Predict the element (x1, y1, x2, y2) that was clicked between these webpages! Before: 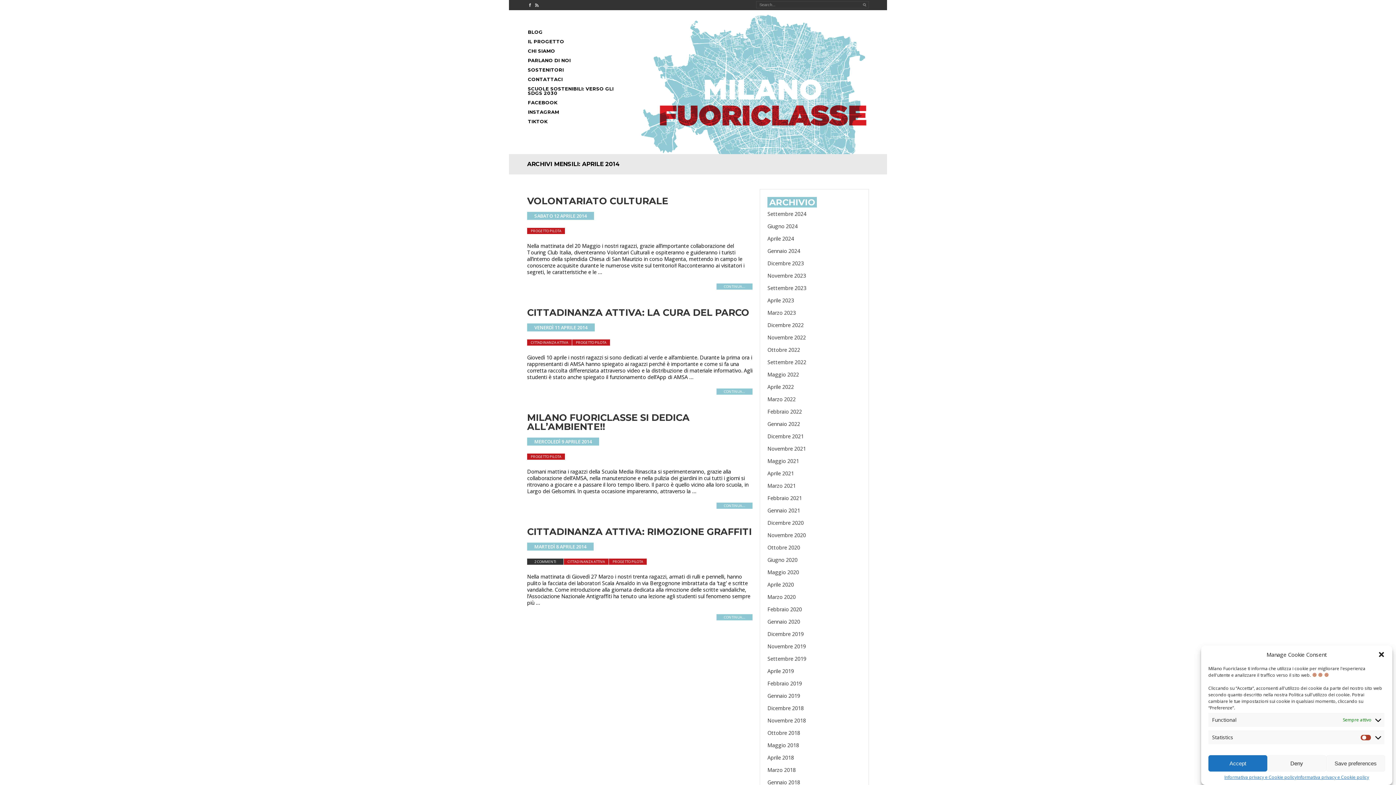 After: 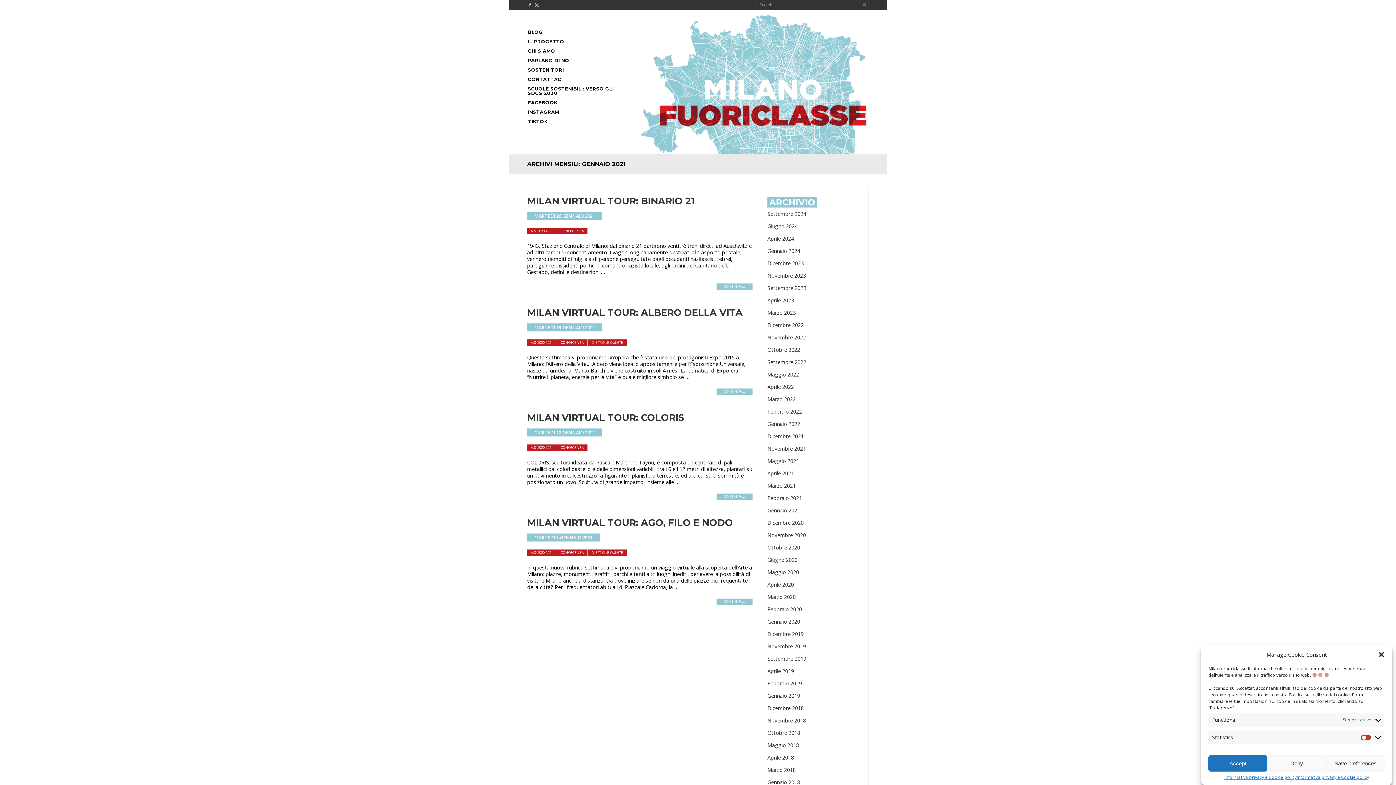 Action: bbox: (767, 504, 861, 517) label: Gennaio 2021